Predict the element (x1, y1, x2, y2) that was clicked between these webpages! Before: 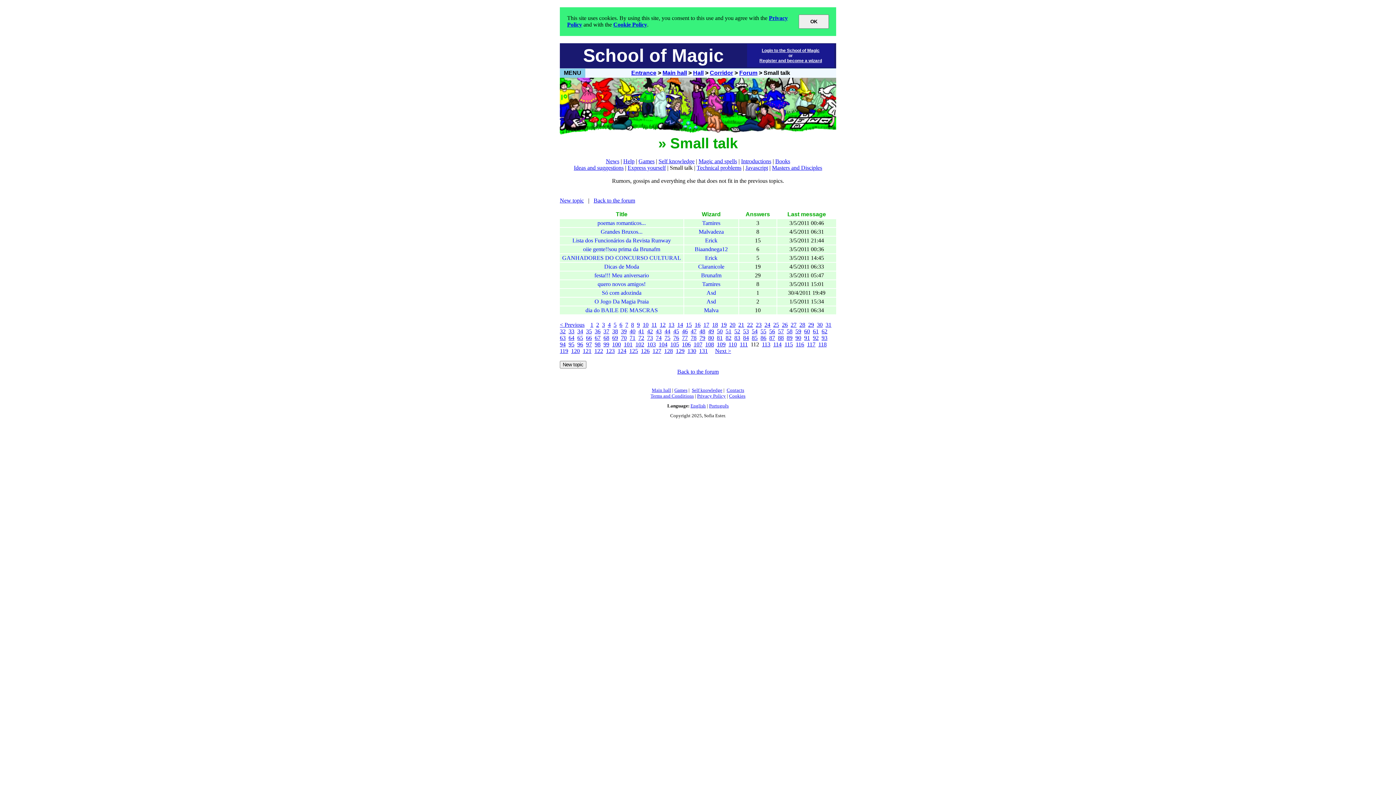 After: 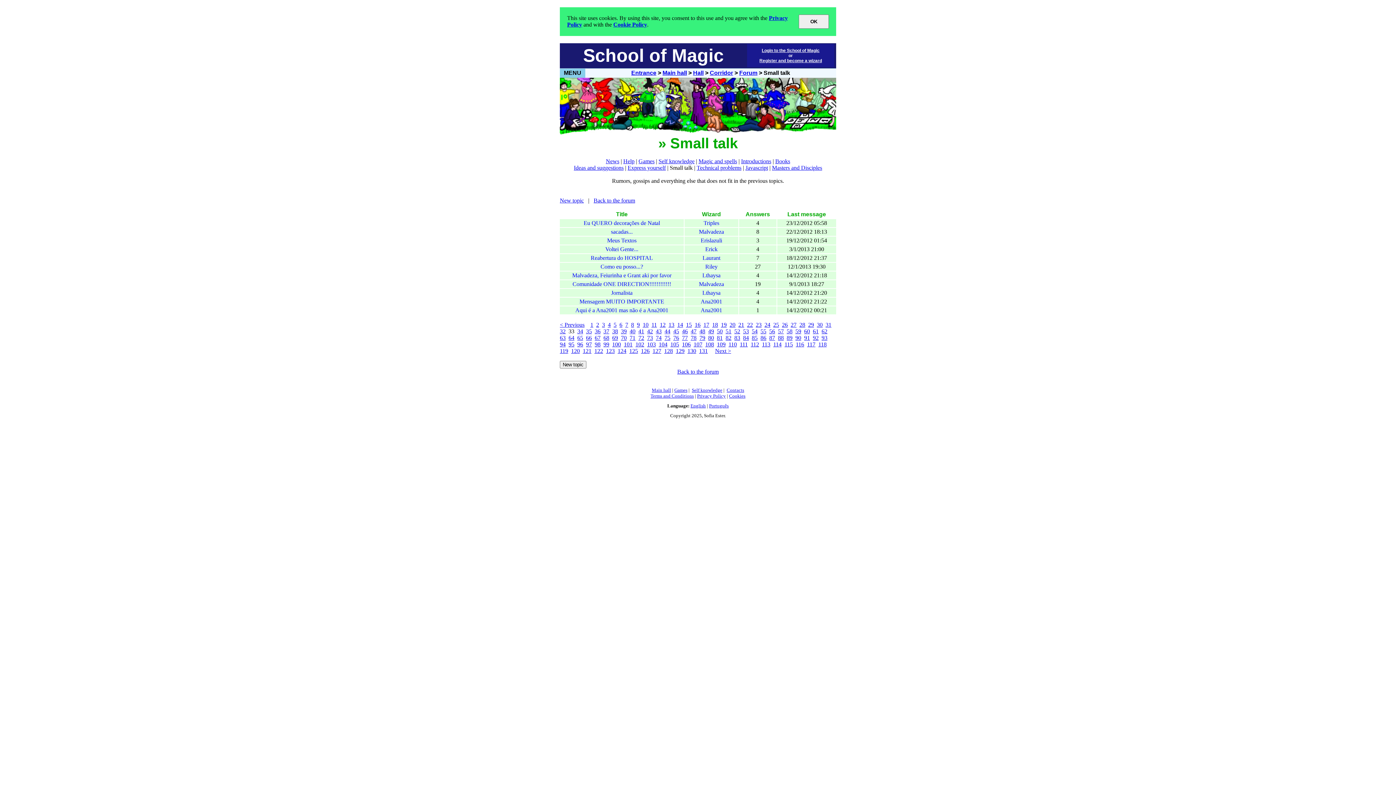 Action: bbox: (568, 328, 574, 334) label: 33